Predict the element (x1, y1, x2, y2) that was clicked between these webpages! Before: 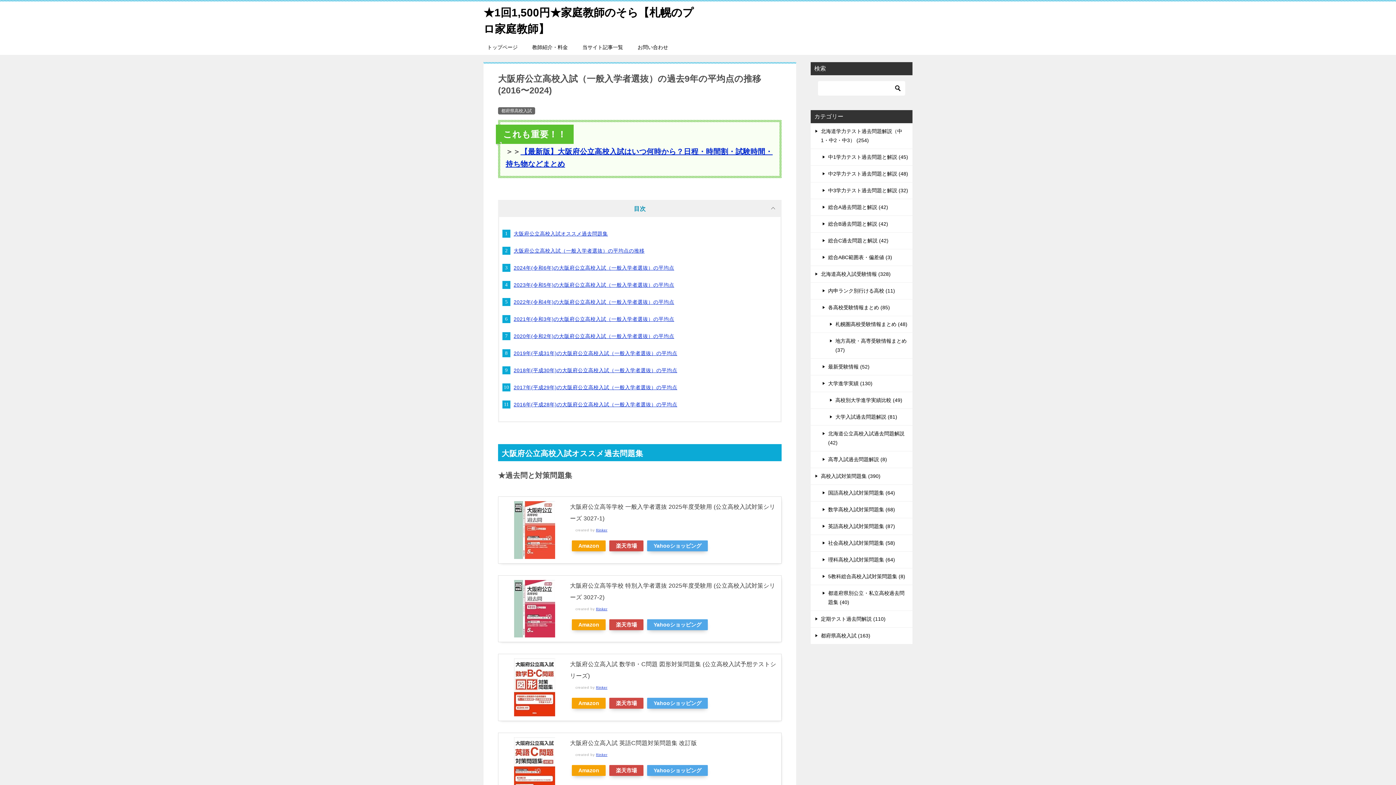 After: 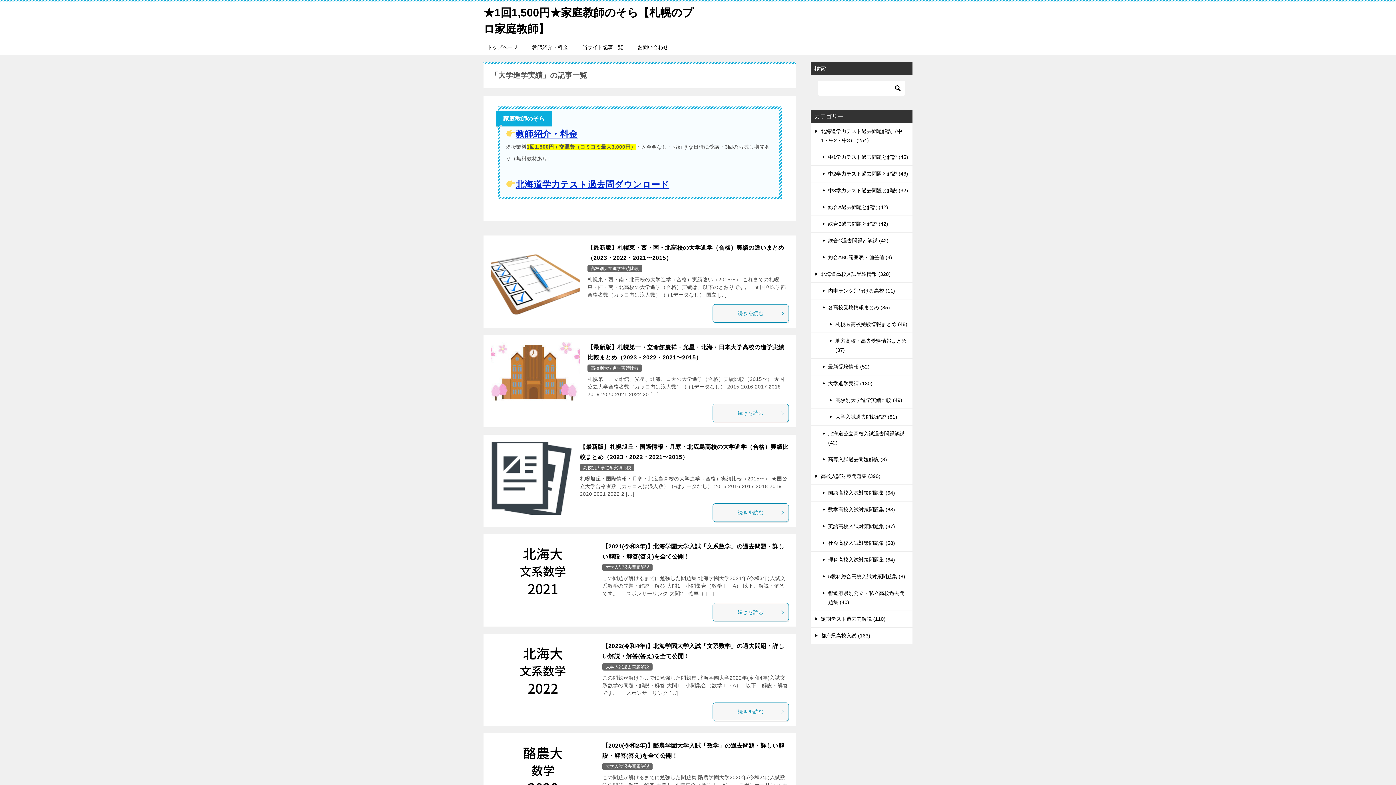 Action: label: 大学進学実績 (130) bbox: (810, 375, 912, 392)